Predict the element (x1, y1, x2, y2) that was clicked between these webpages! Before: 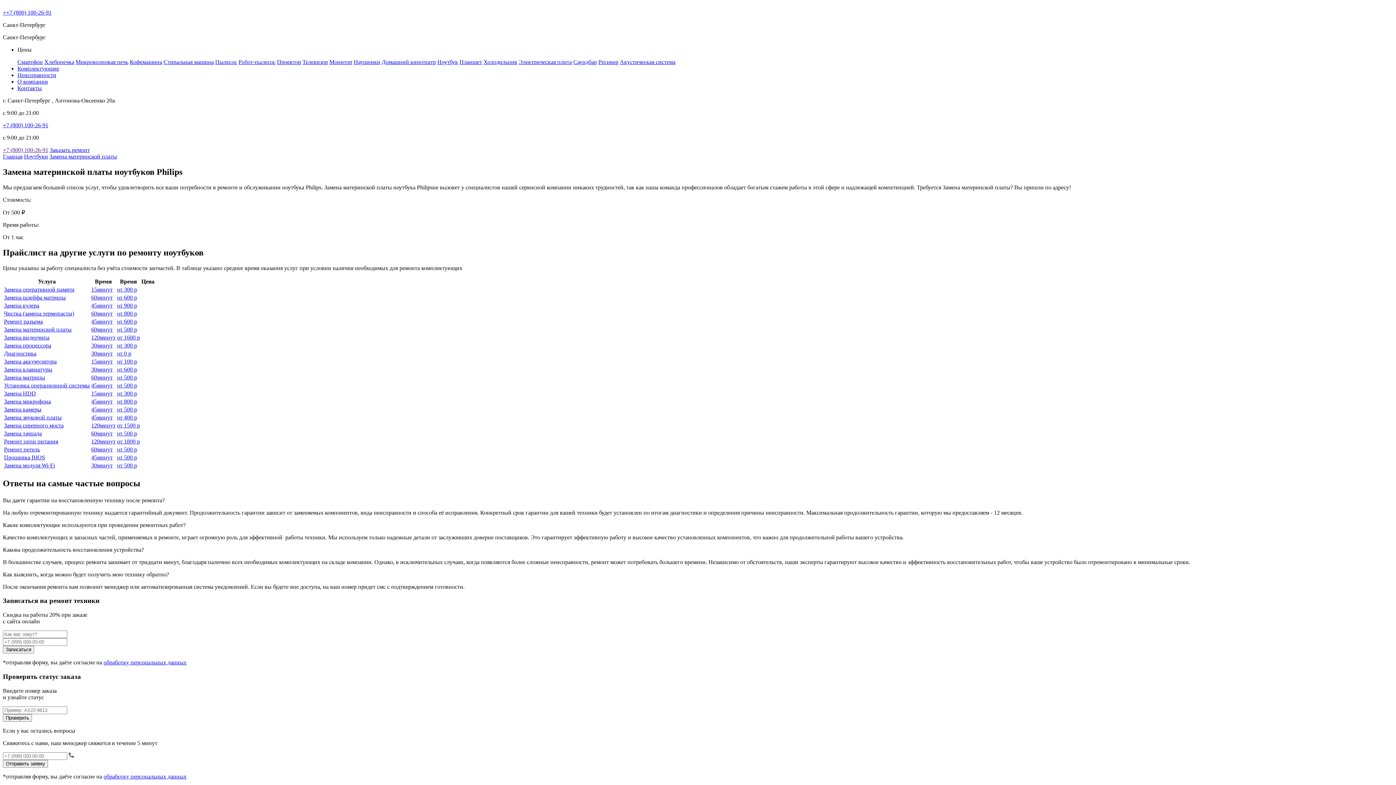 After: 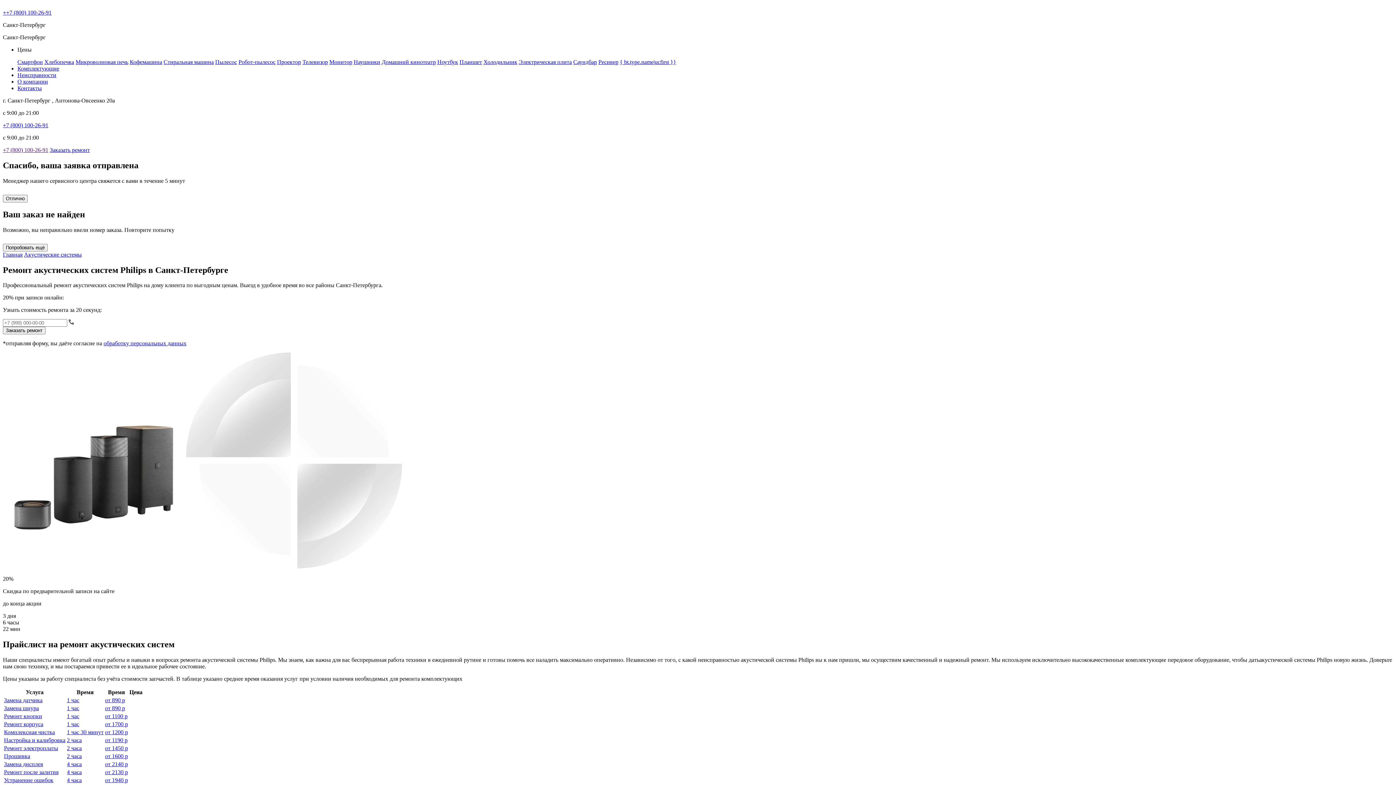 Action: bbox: (620, 58, 675, 65) label: Акустическая система